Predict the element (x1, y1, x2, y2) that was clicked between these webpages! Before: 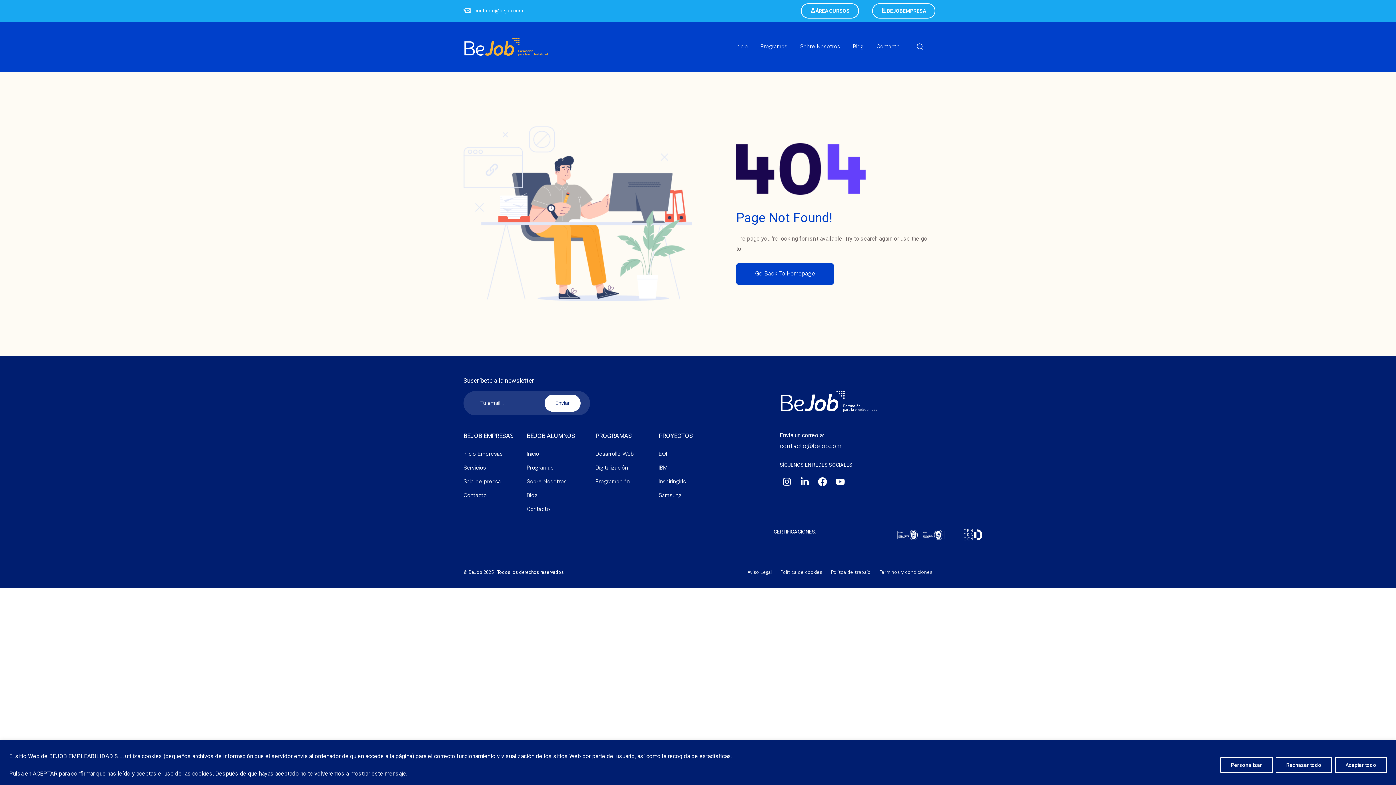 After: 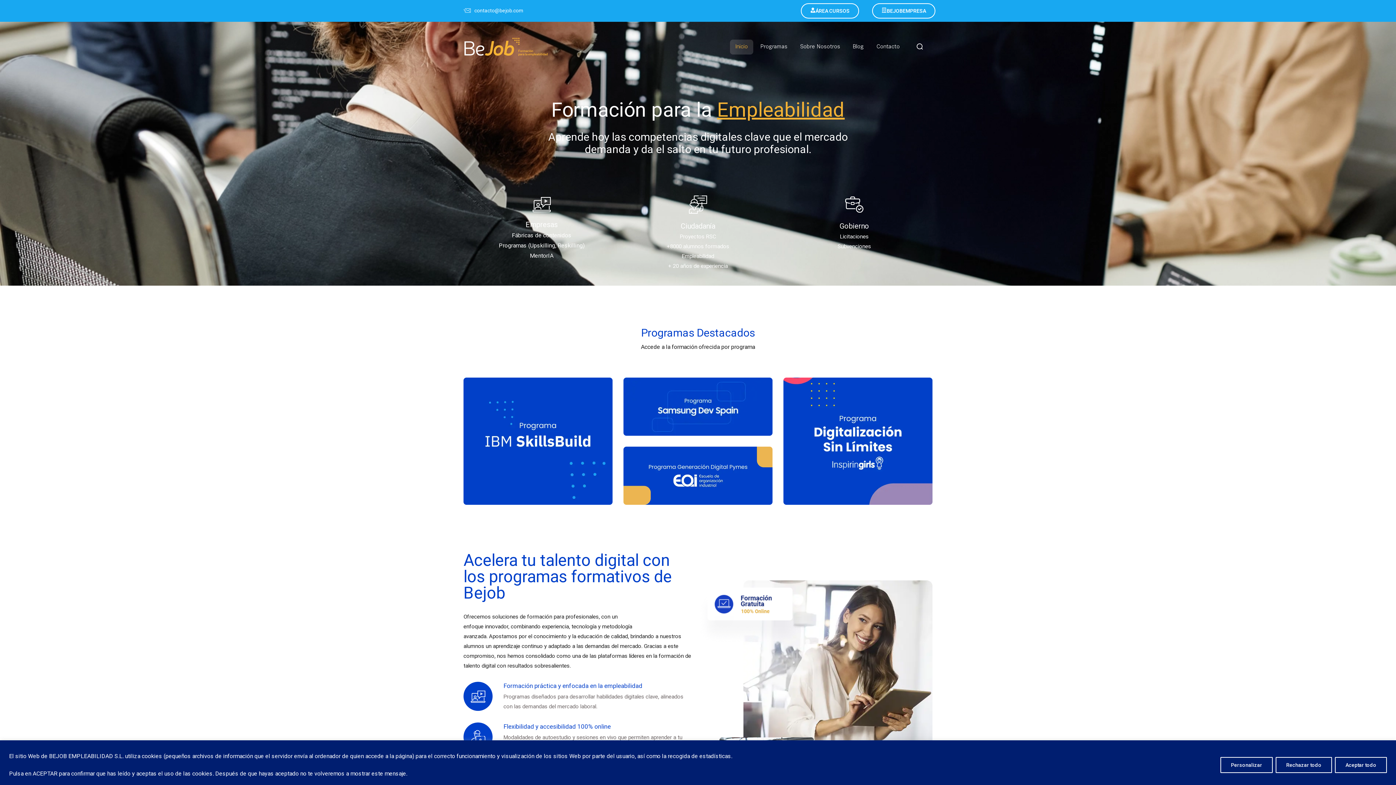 Action: bbox: (463, 35, 548, 40)